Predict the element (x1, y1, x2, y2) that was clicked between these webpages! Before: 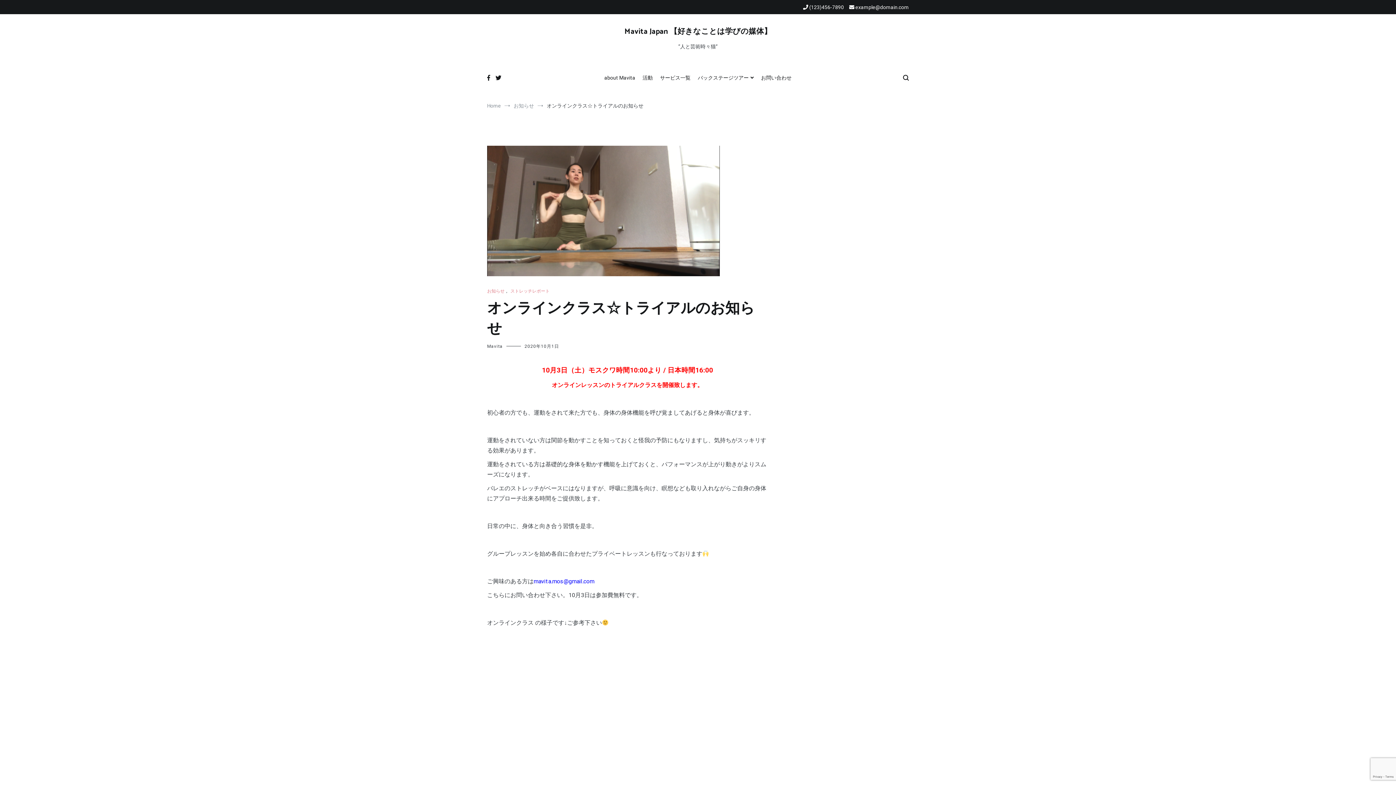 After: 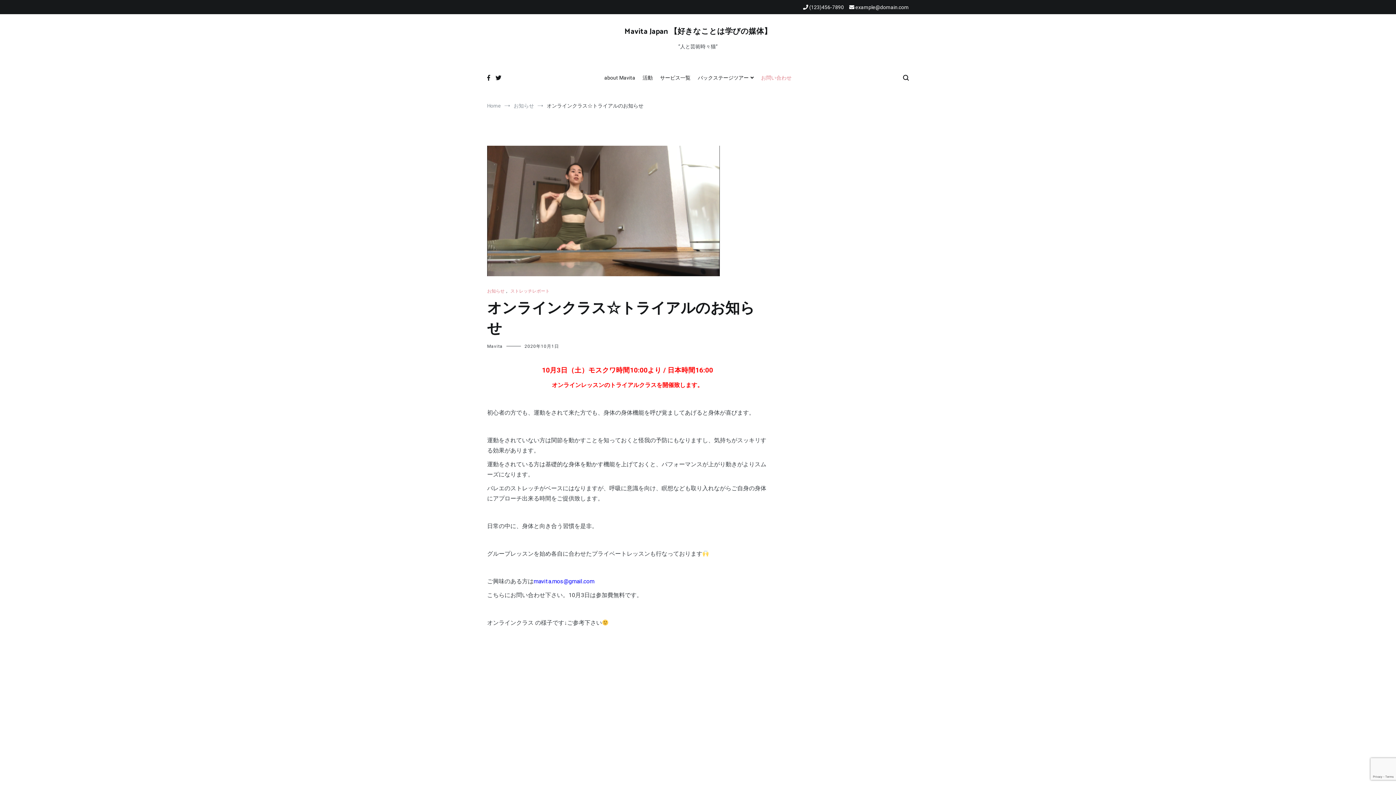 Action: label: お問い合わせ bbox: (761, 69, 791, 87)